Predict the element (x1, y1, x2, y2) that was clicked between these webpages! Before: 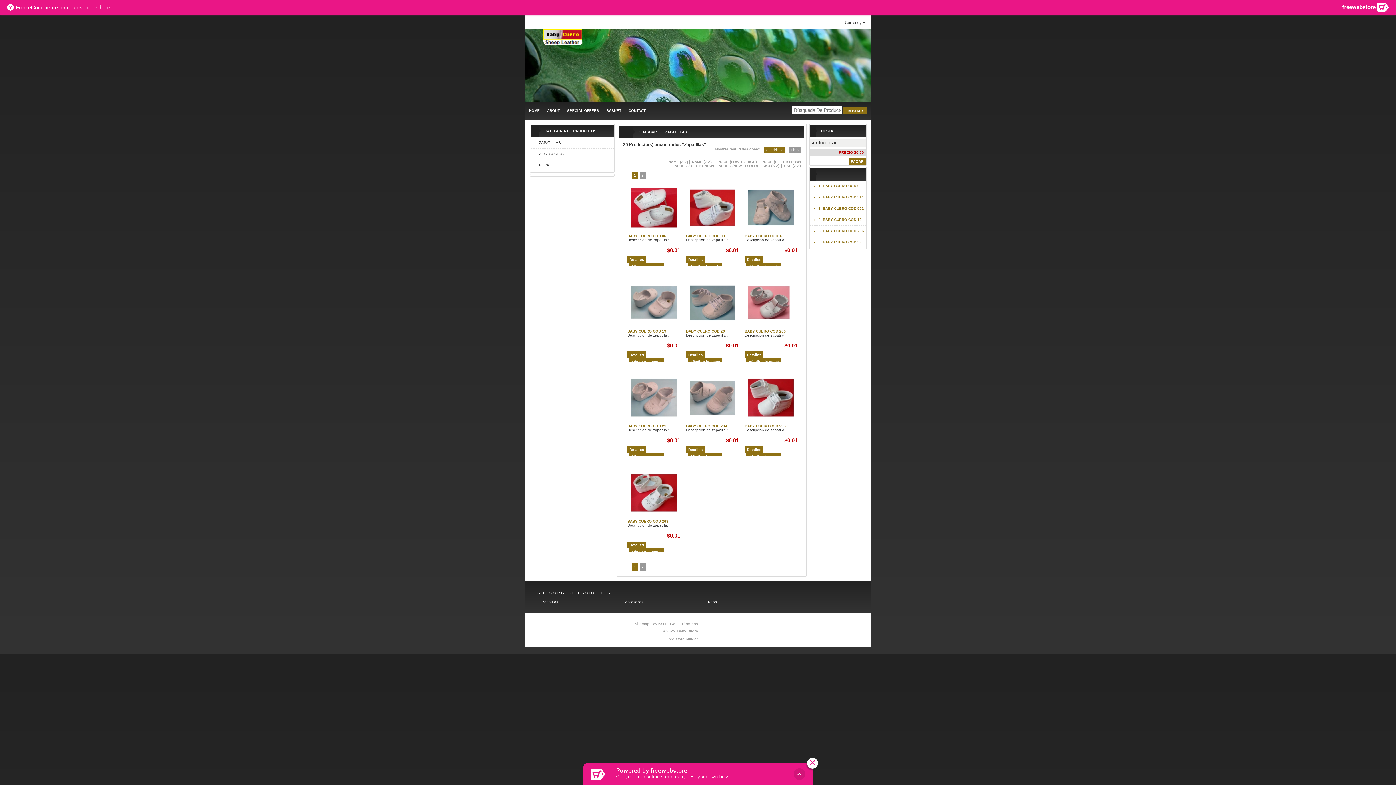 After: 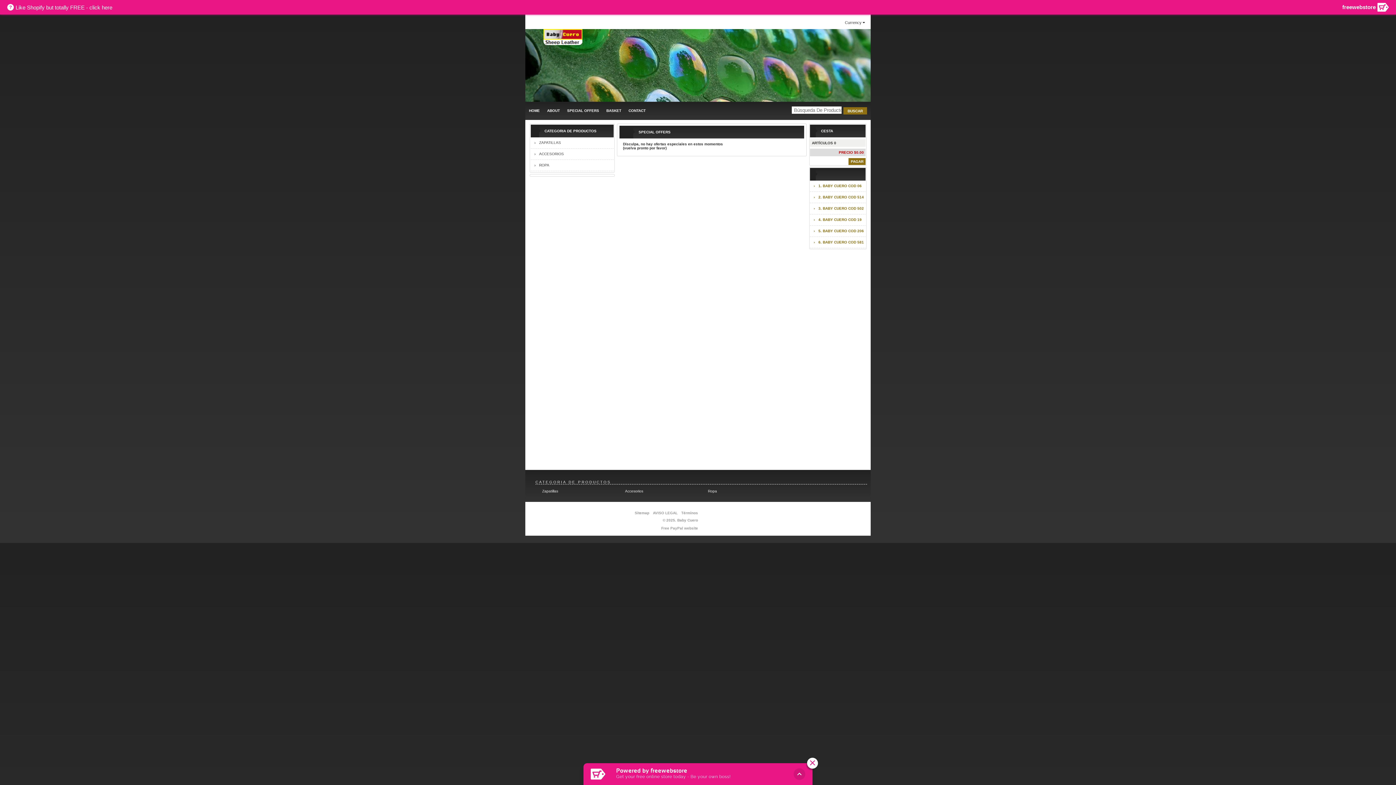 Action: bbox: (563, 101, 602, 120) label: SPECIAL OFFERS